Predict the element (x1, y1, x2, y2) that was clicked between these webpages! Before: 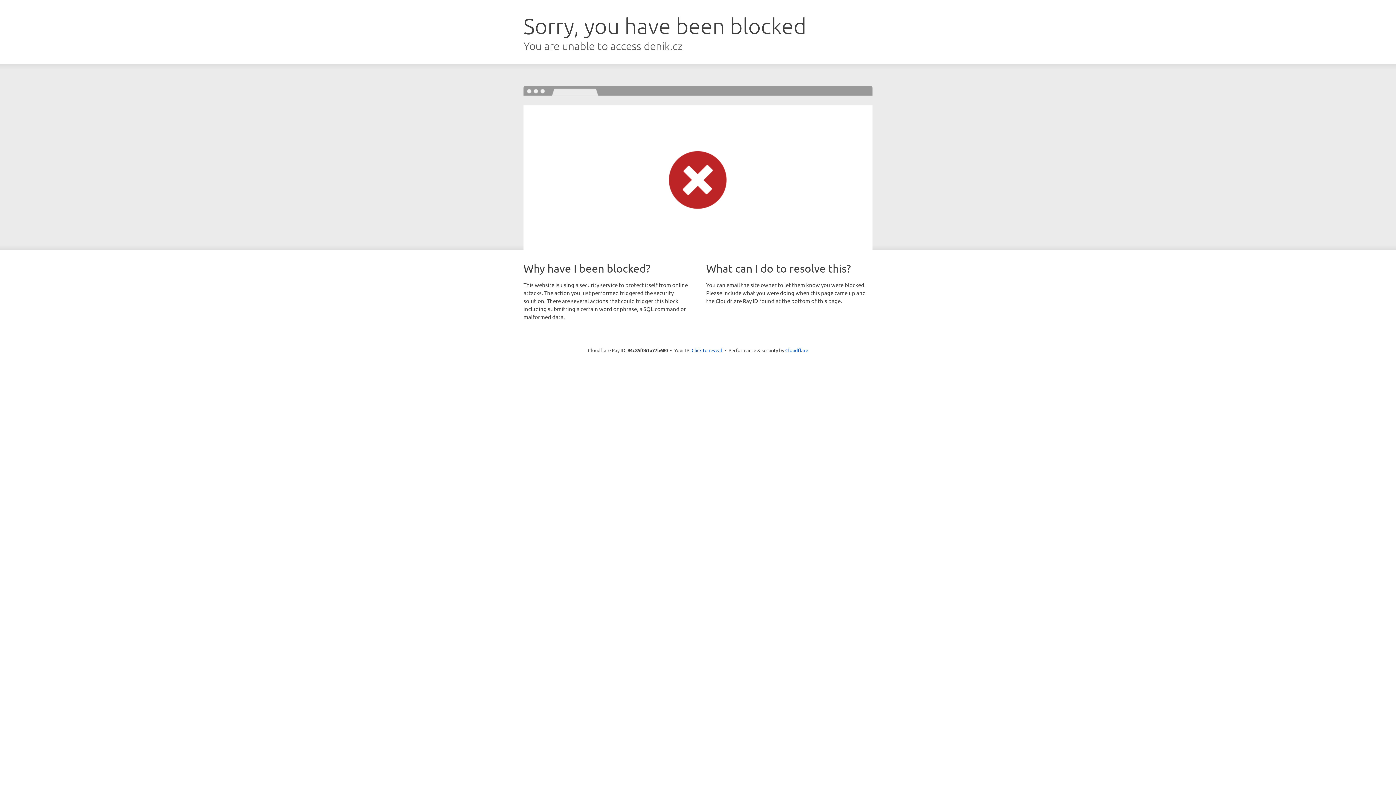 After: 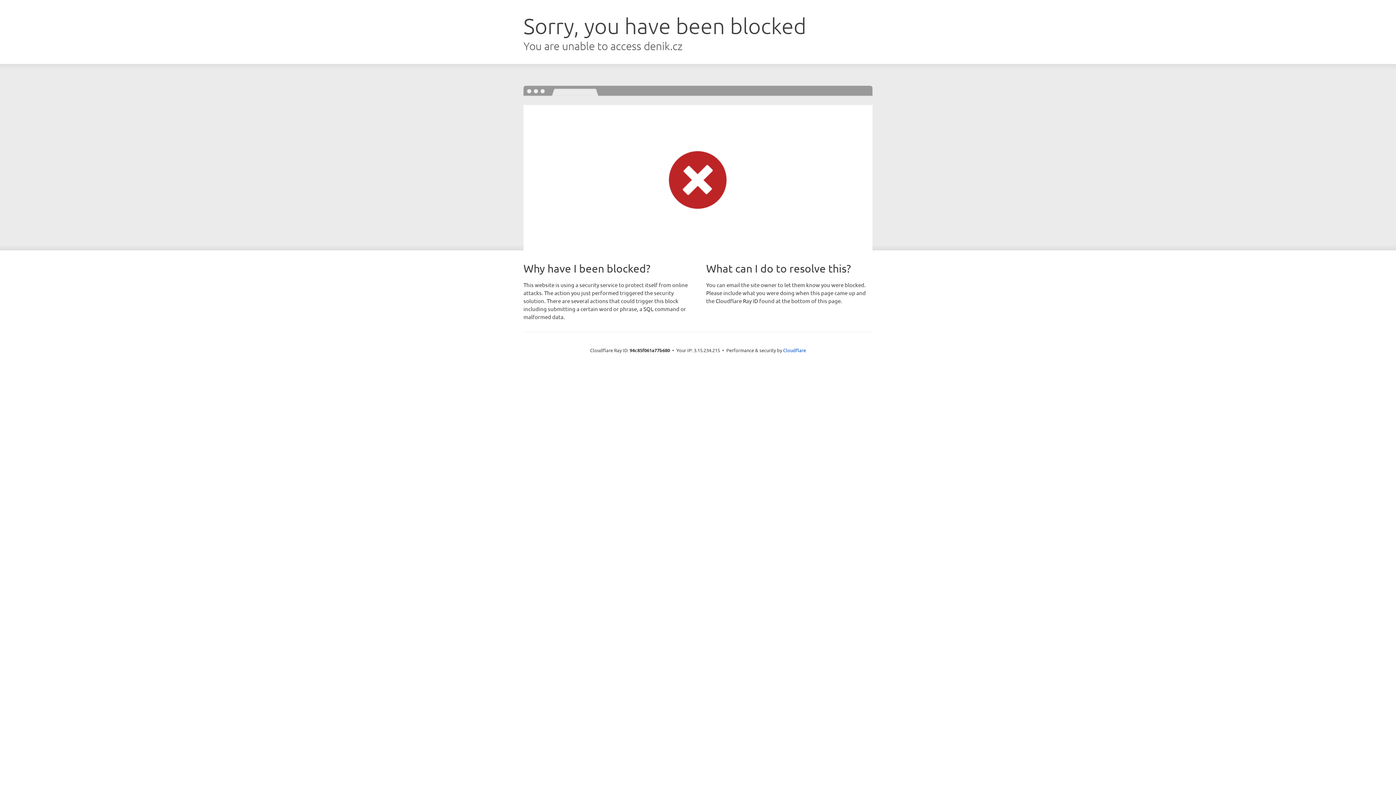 Action: bbox: (691, 346, 722, 353) label: Click to reveal